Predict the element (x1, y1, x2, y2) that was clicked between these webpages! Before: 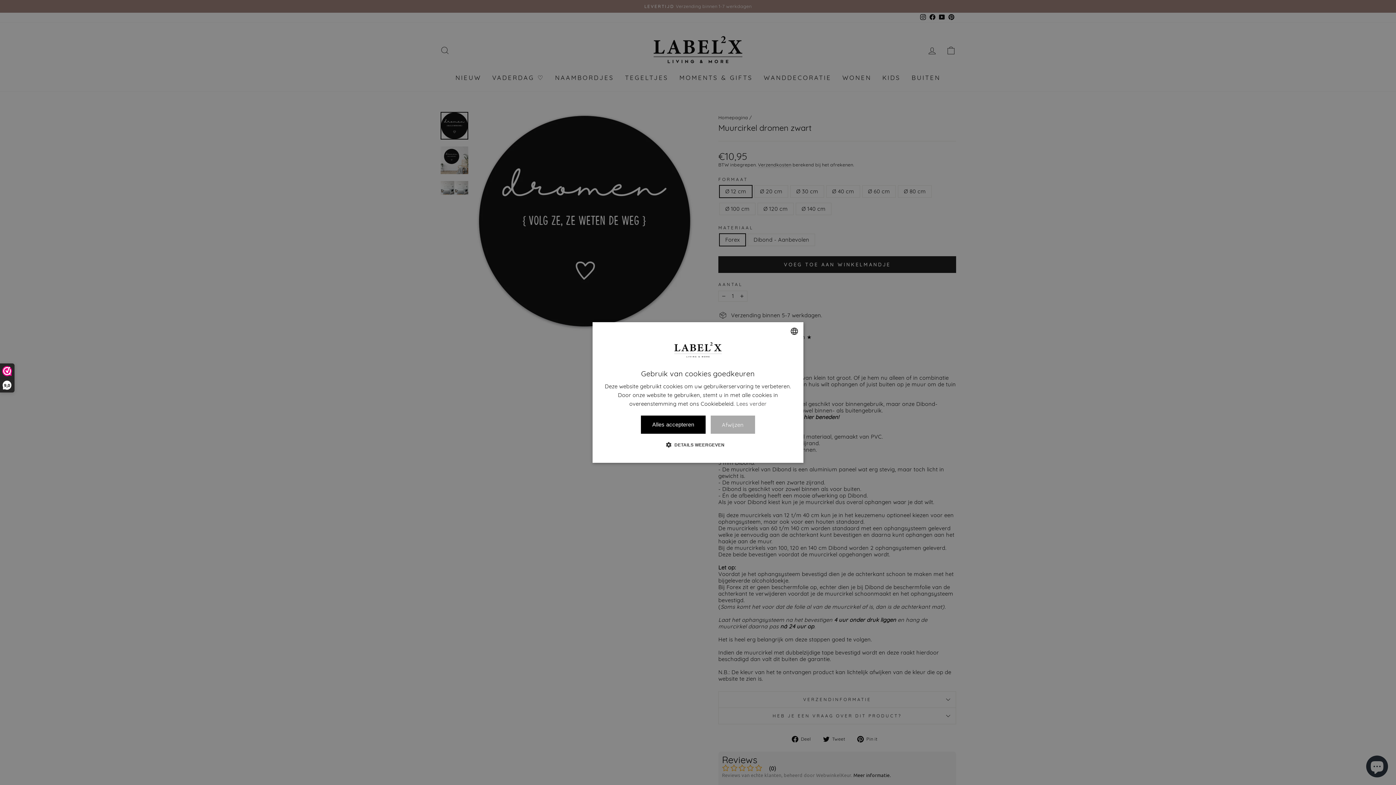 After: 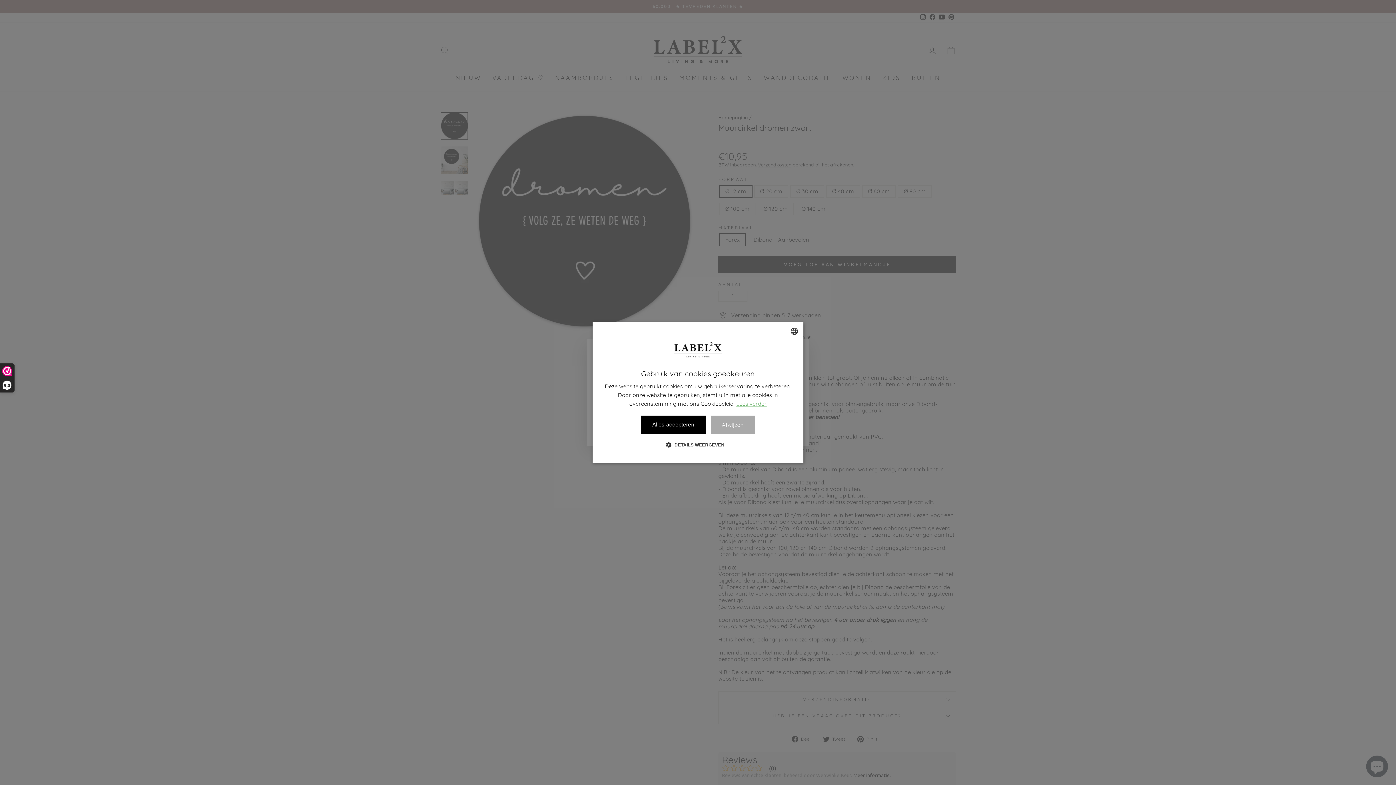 Action: label: Lees verder, opens a new window bbox: (736, 400, 766, 407)